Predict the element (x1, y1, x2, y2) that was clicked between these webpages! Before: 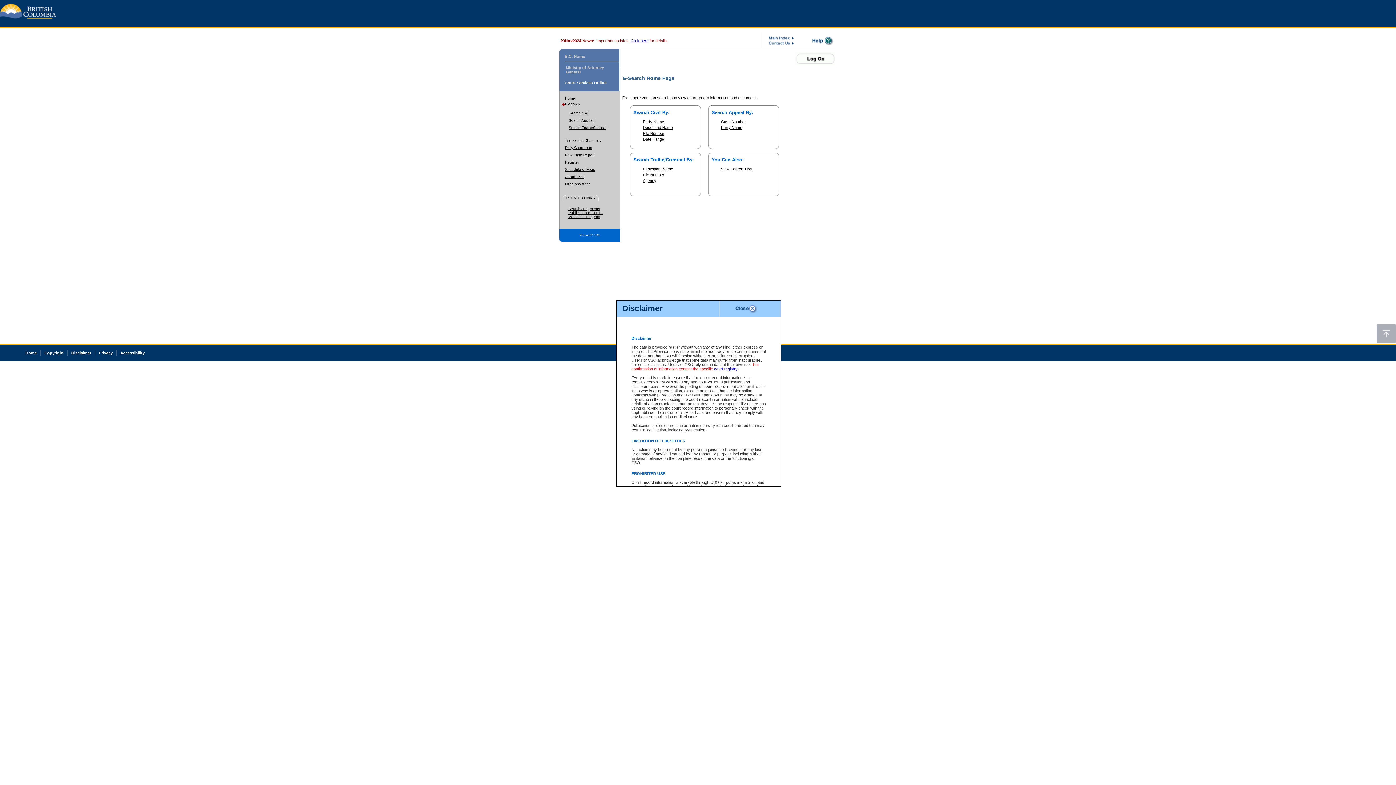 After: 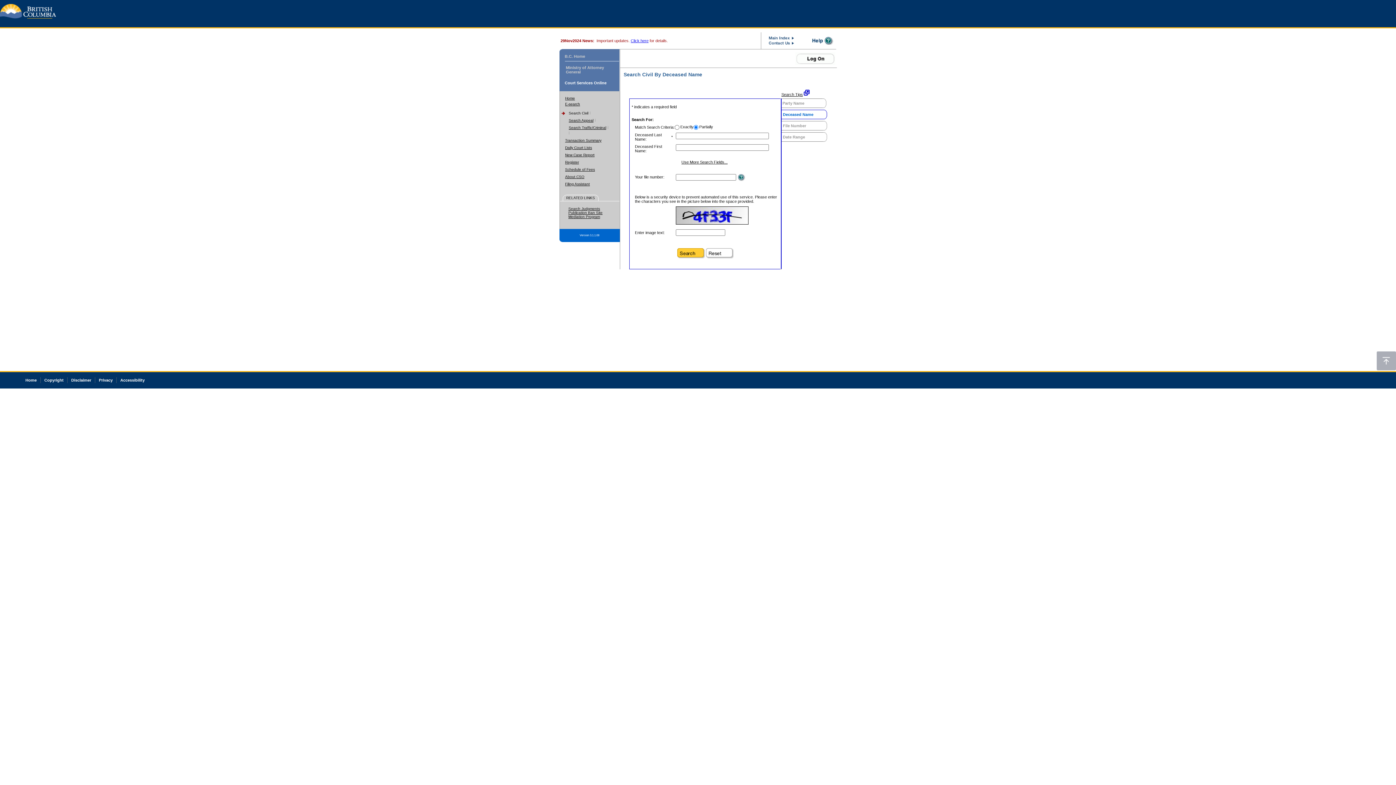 Action: label: Deceased Name bbox: (643, 125, 672, 129)